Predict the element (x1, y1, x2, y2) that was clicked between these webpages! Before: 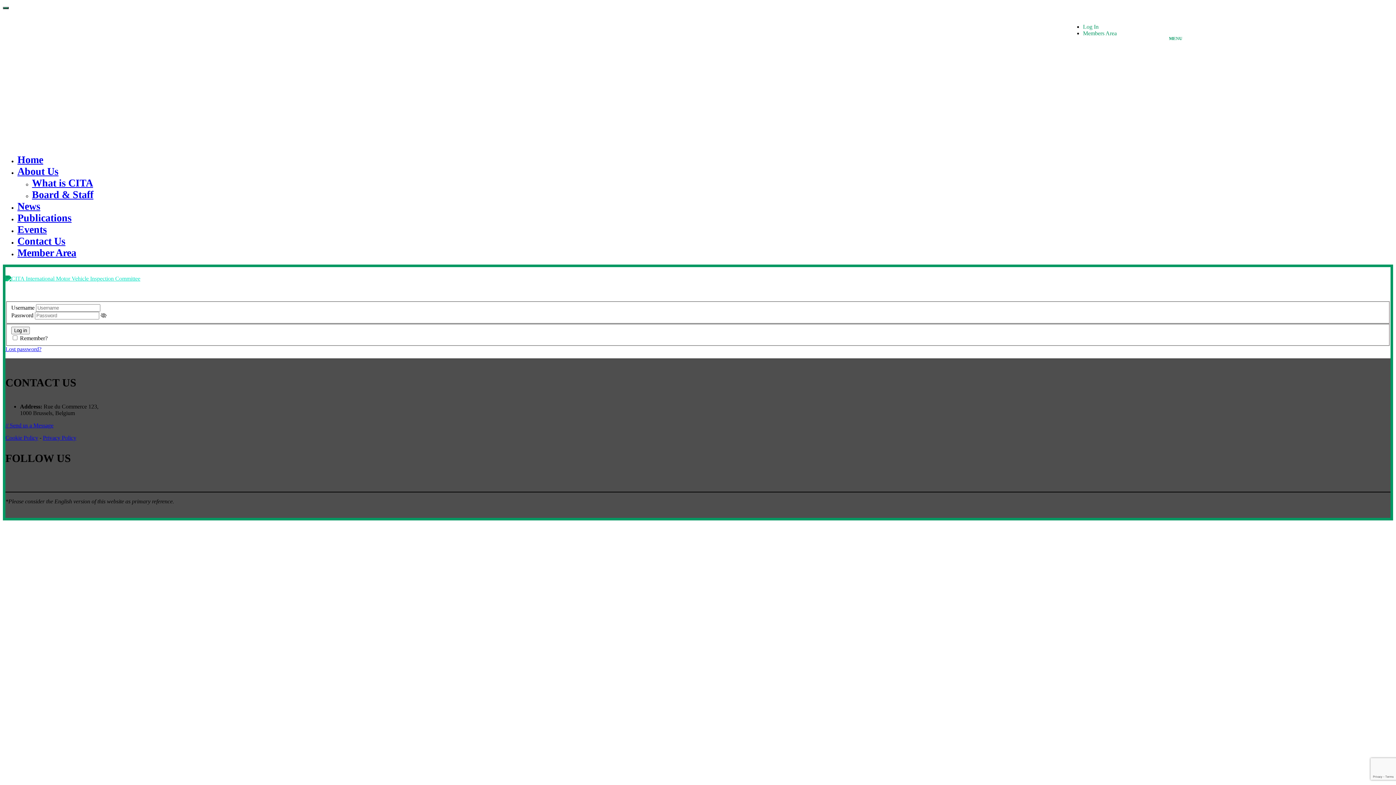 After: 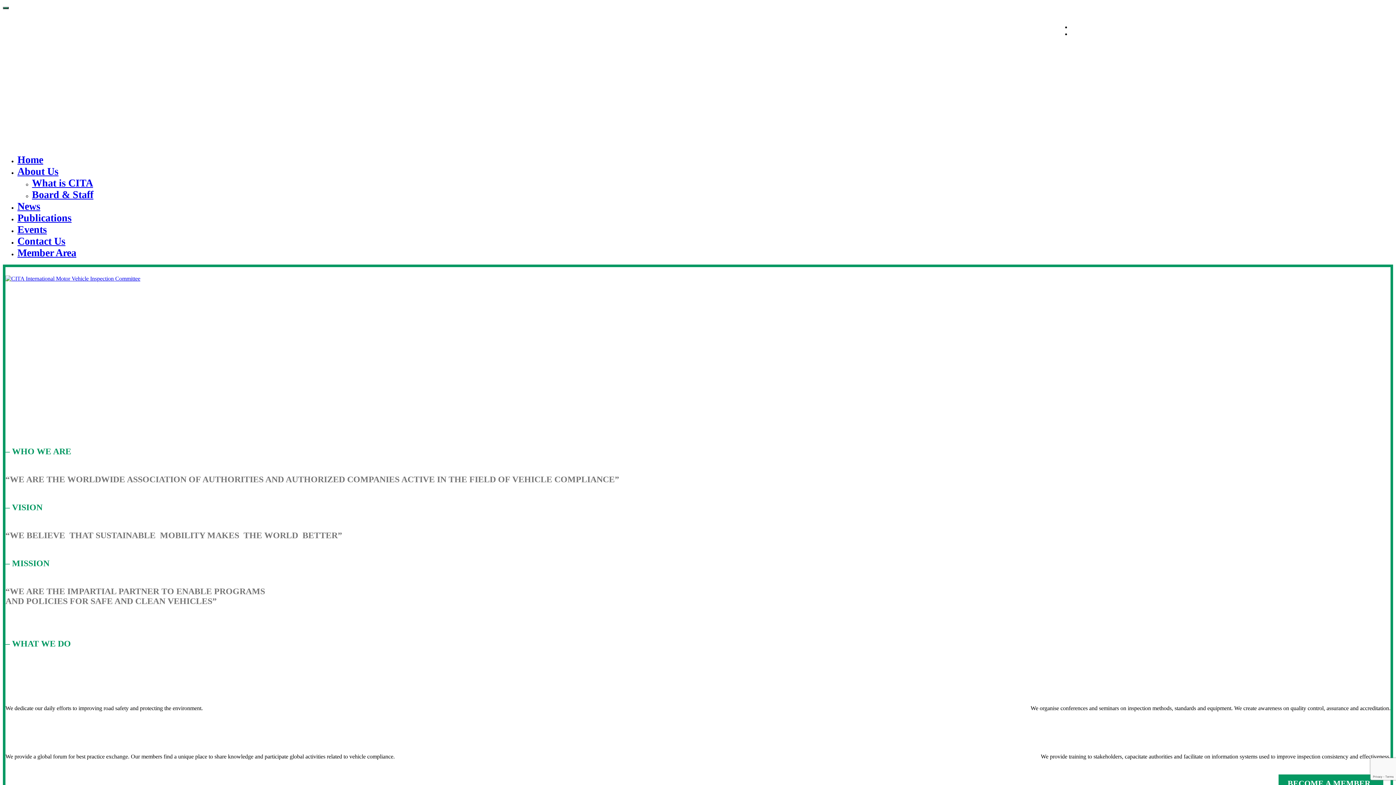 Action: bbox: (32, 177, 93, 188) label: What is CITA